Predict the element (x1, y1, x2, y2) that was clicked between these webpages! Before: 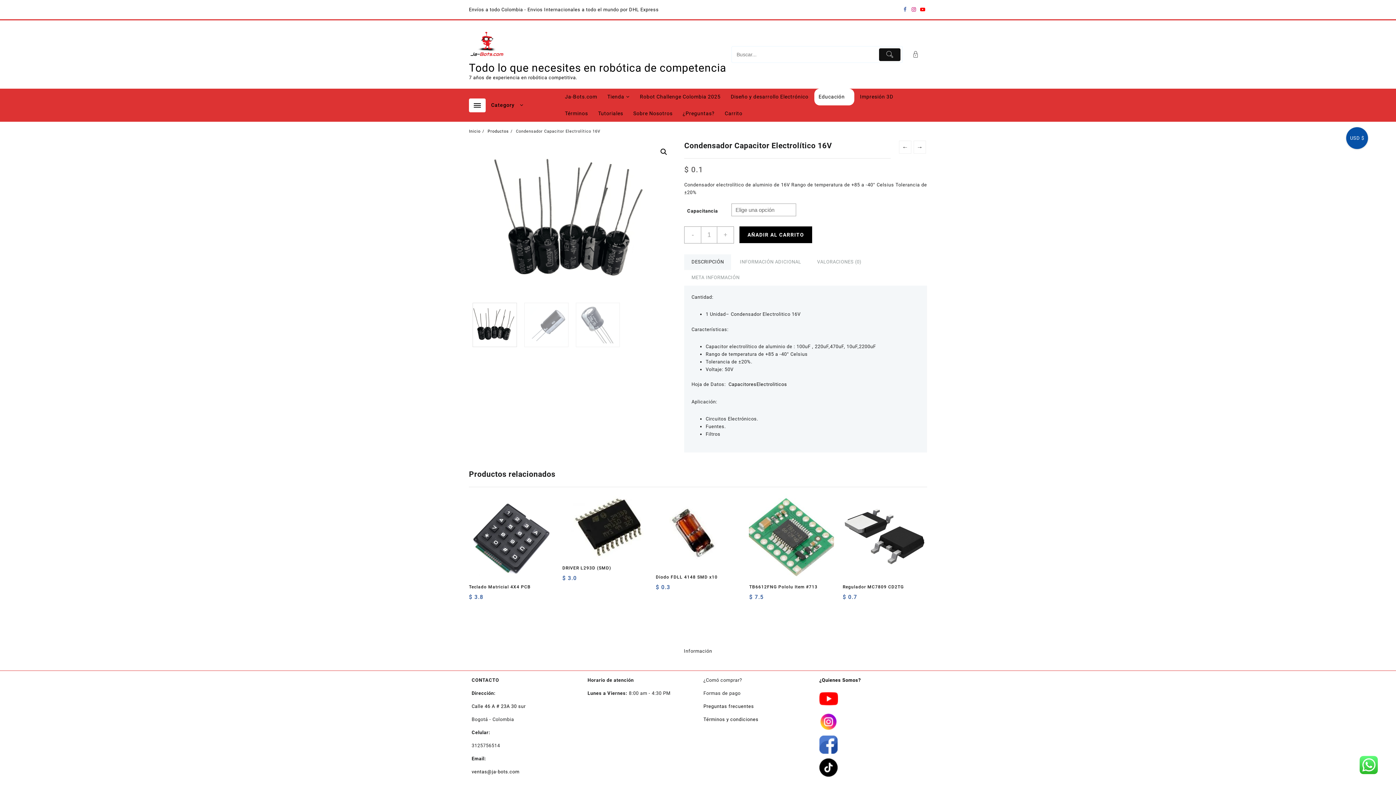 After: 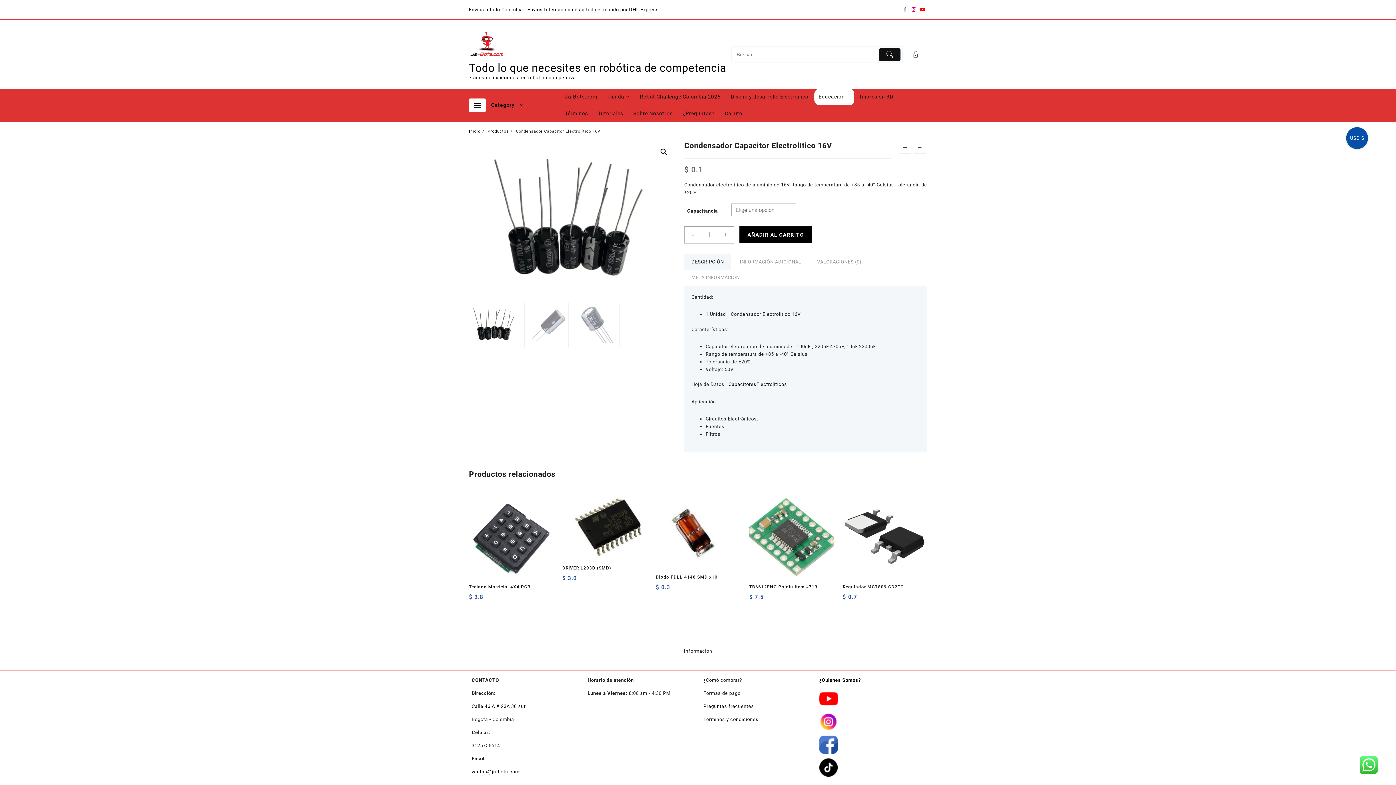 Action: bbox: (728, 381, 787, 387) label: CapacitoresElectroliticos